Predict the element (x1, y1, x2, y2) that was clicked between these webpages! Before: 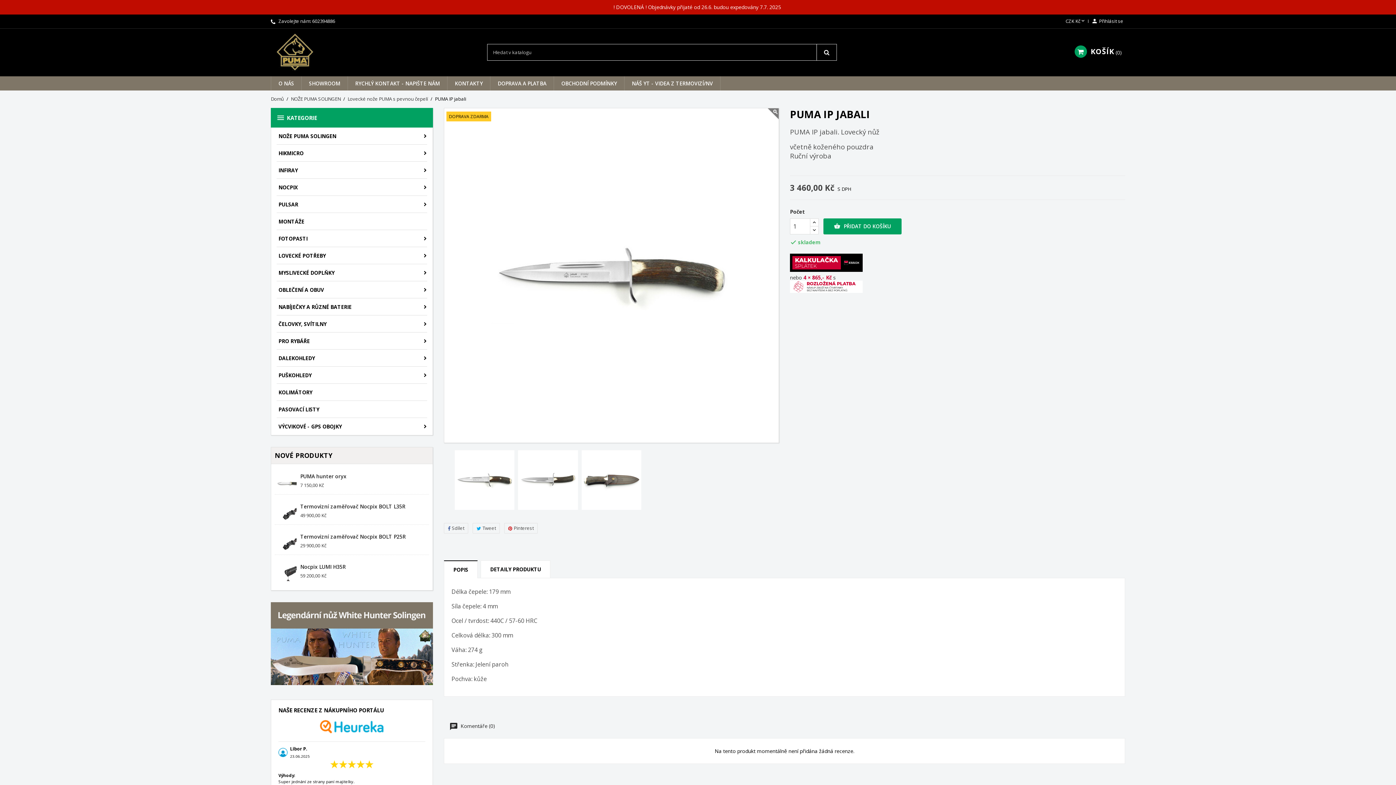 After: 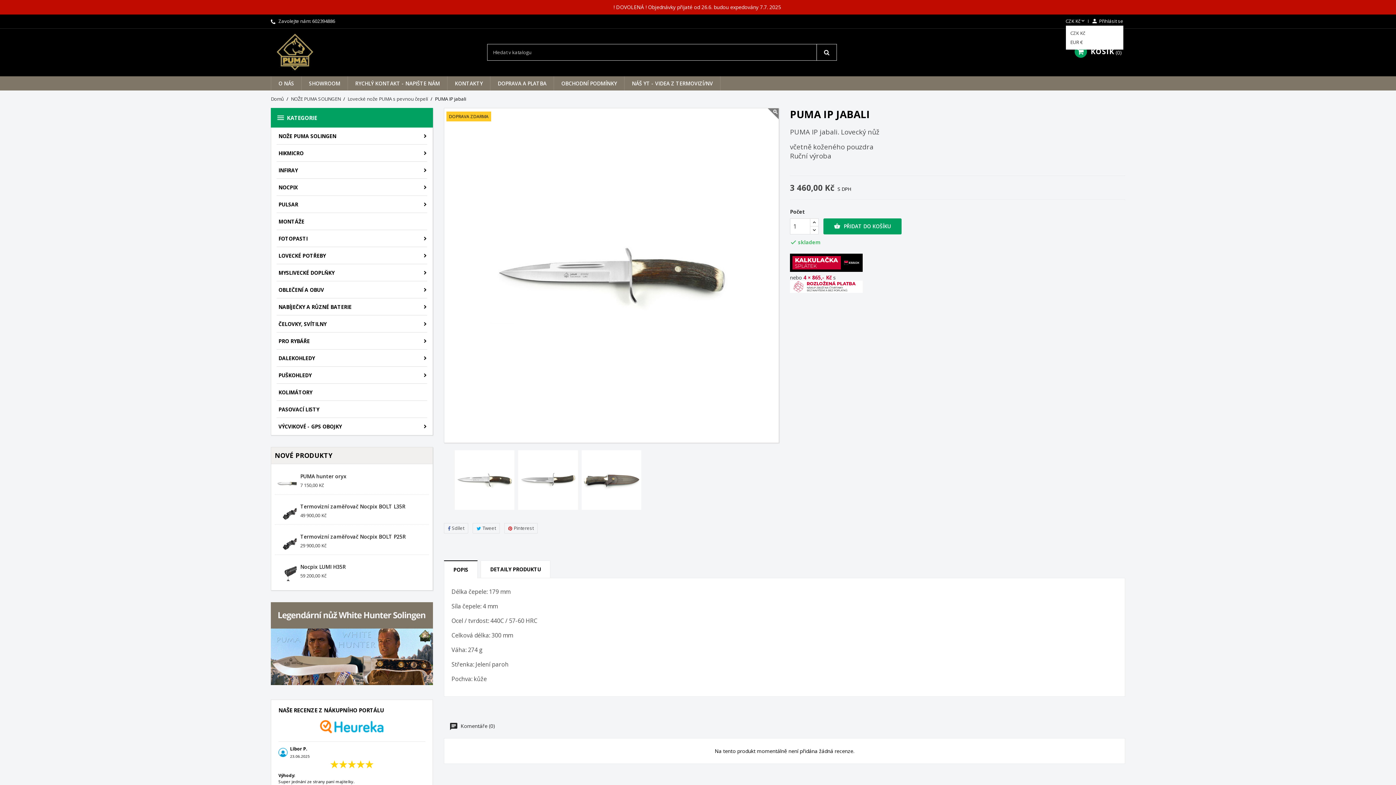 Action: bbox: (1065, 18, 1086, 24) label: Rozevírací nabídka měny